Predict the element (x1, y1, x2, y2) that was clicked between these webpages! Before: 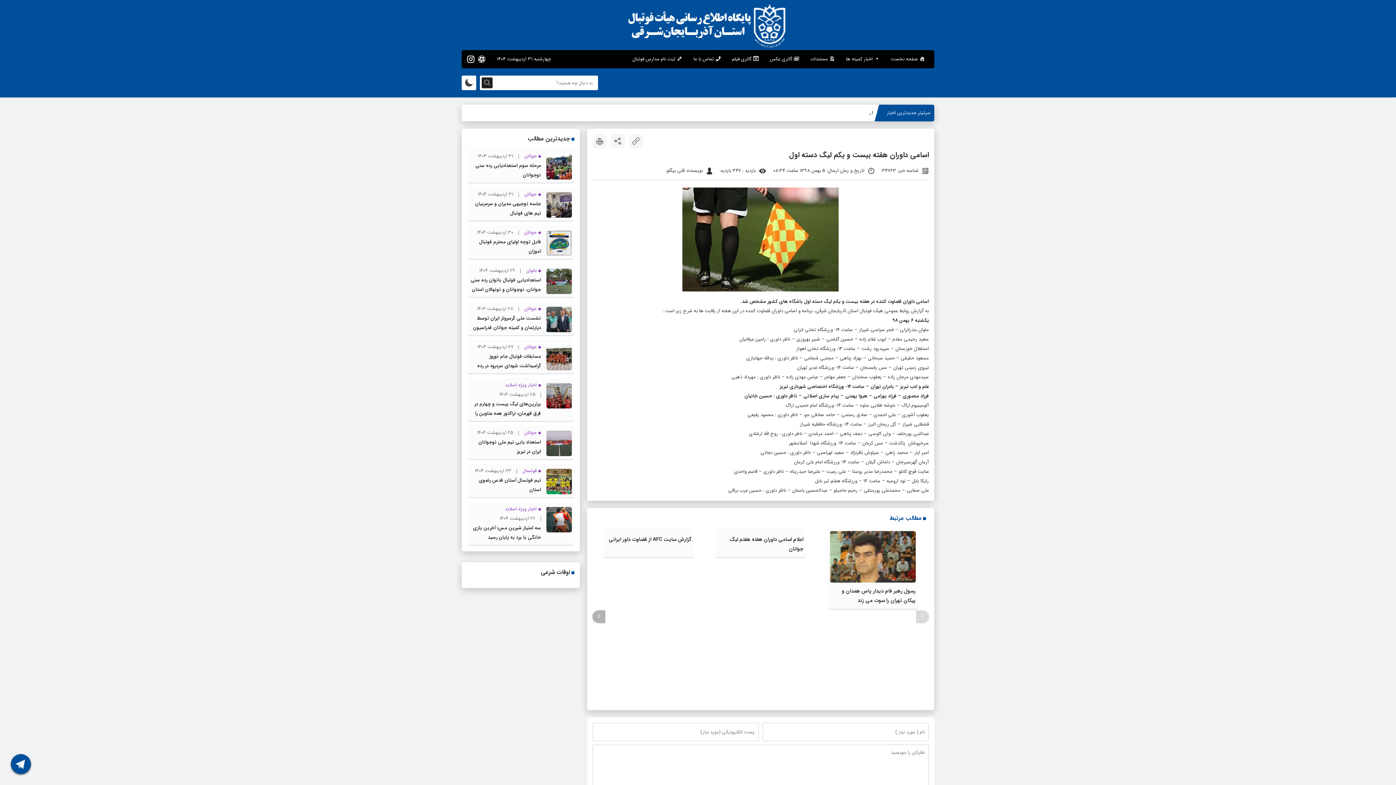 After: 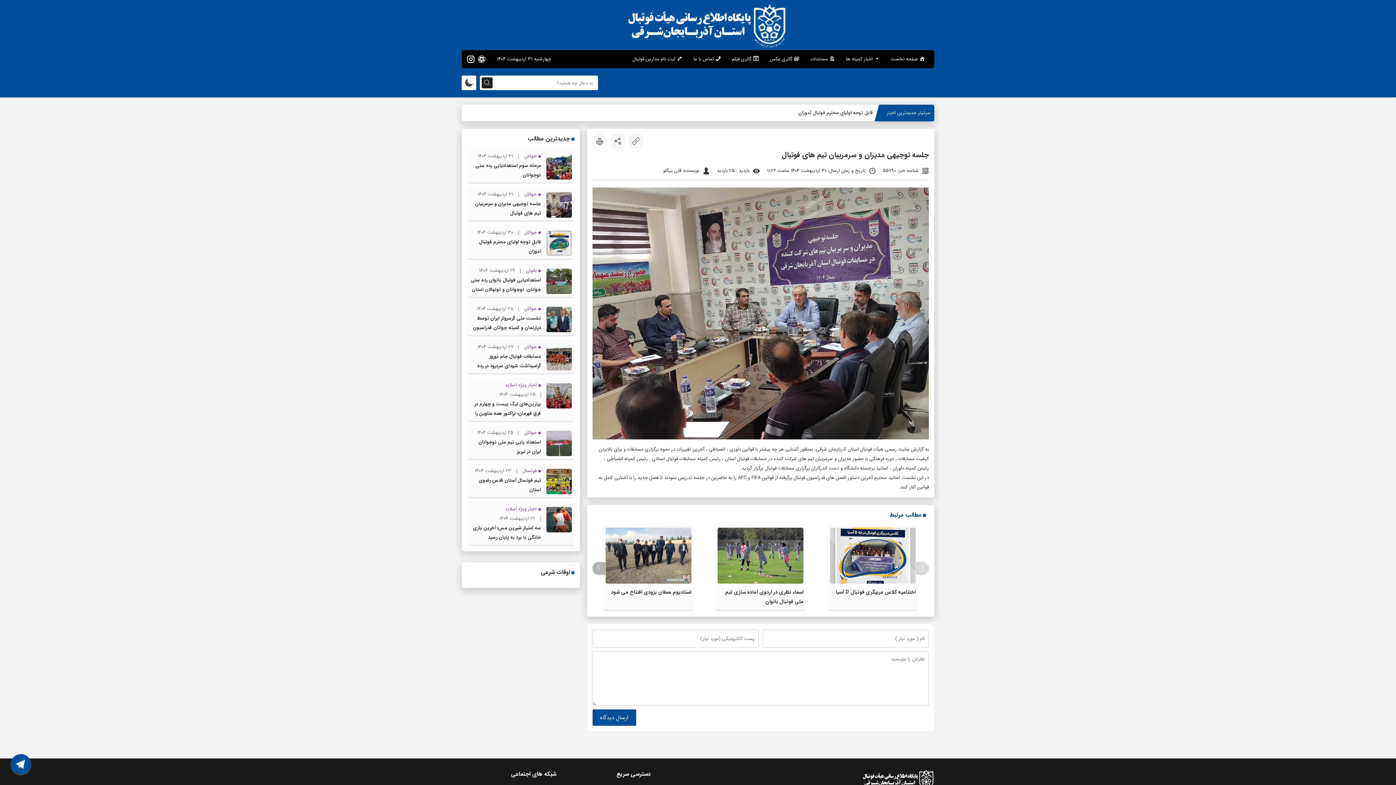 Action: bbox: (546, 192, 572, 217)